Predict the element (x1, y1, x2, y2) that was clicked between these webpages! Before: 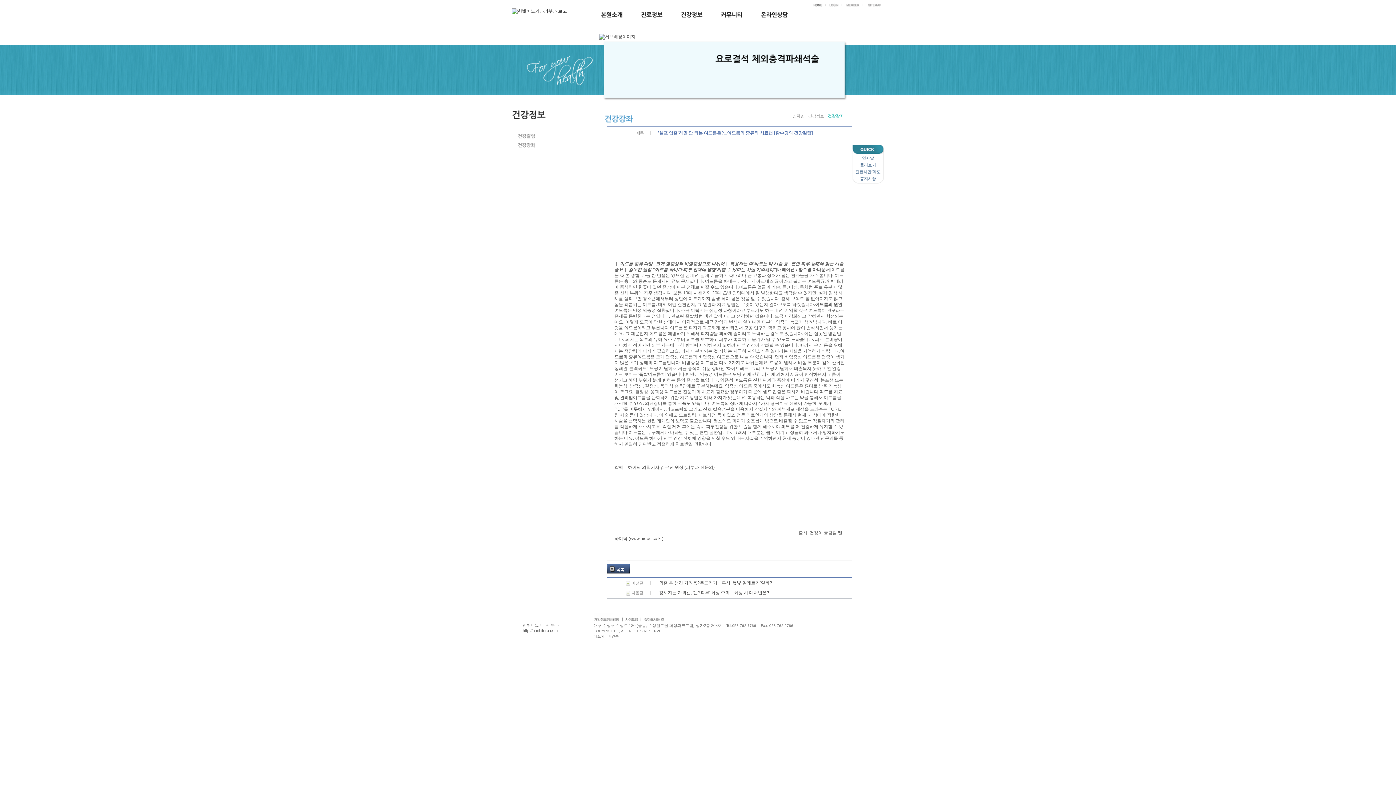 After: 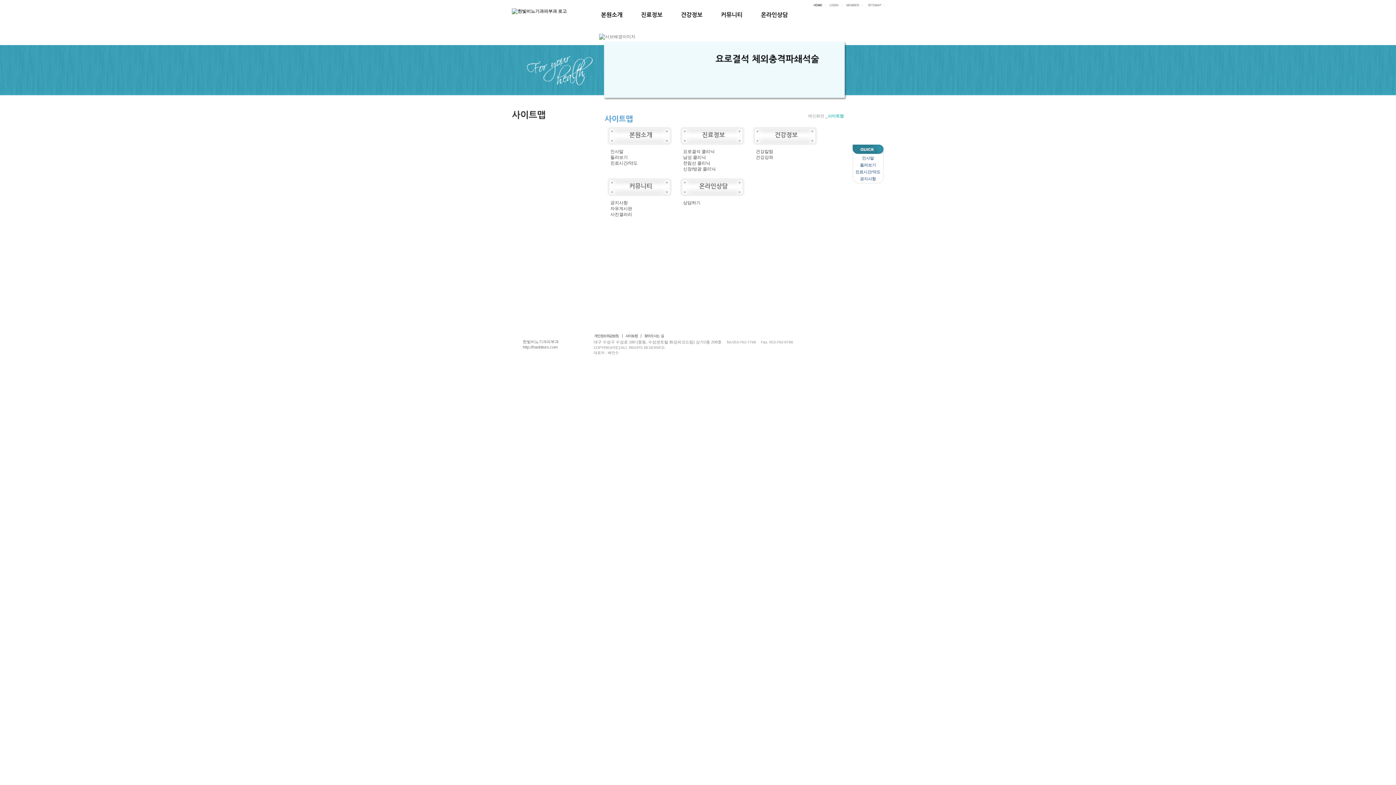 Action: bbox: (622, 614, 641, 619)